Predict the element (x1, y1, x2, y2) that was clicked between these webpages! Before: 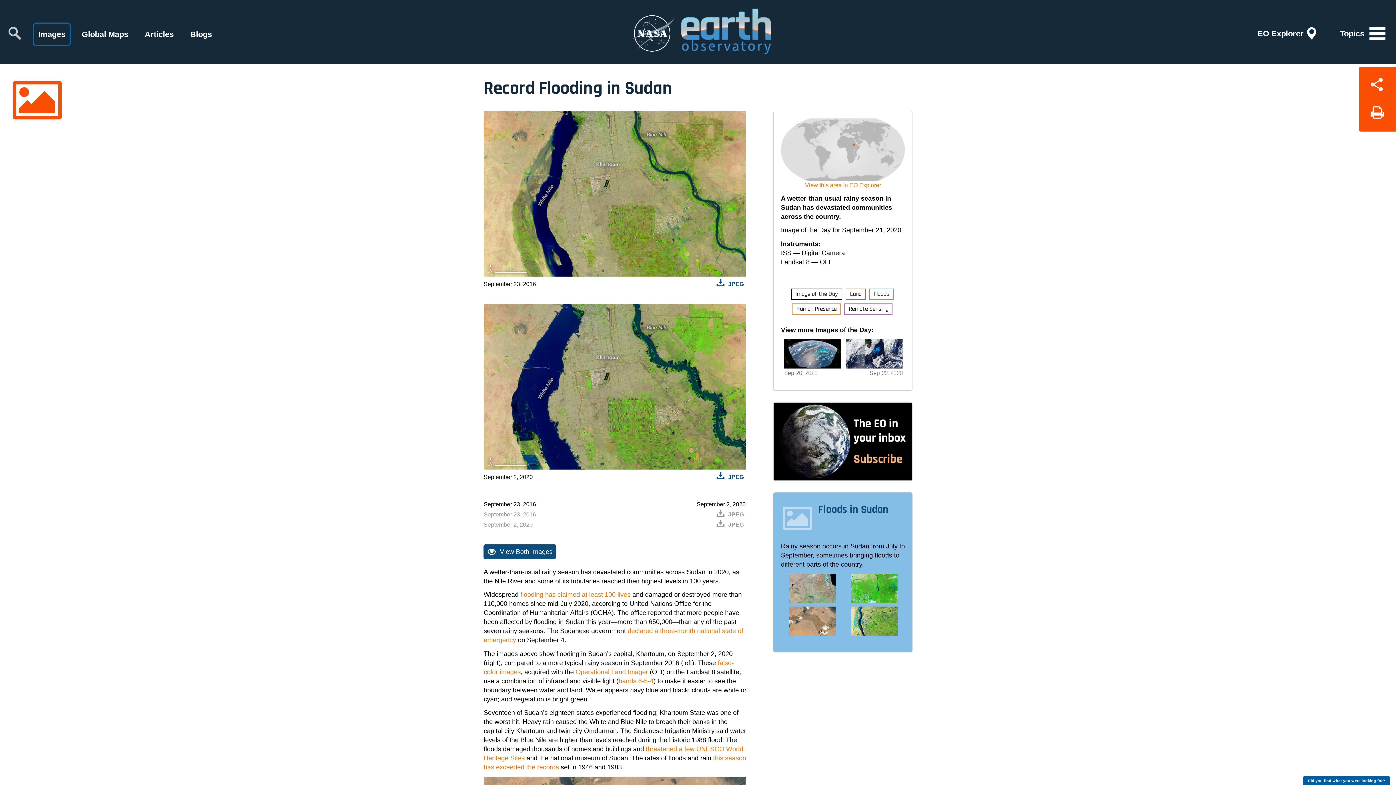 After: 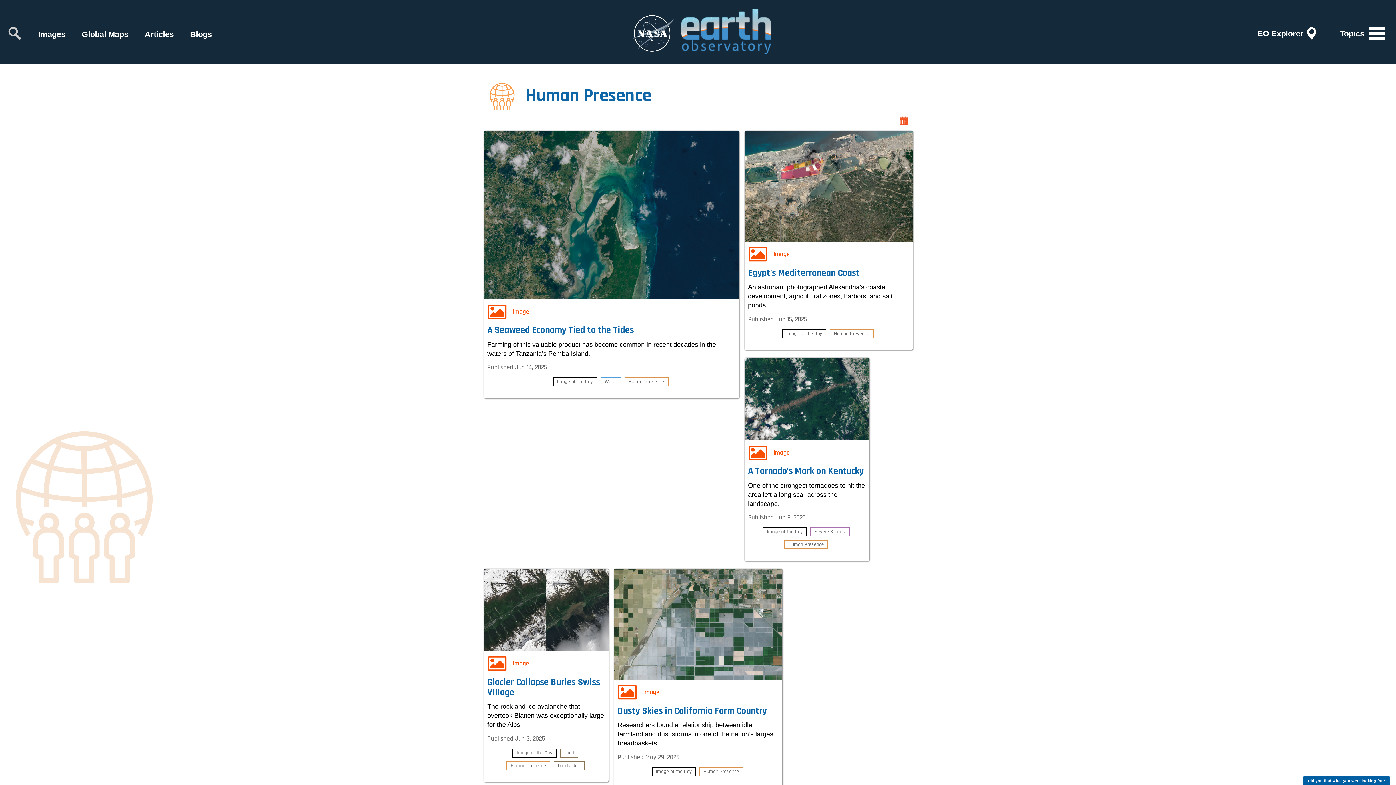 Action: label: Human Presence bbox: (792, 303, 841, 314)